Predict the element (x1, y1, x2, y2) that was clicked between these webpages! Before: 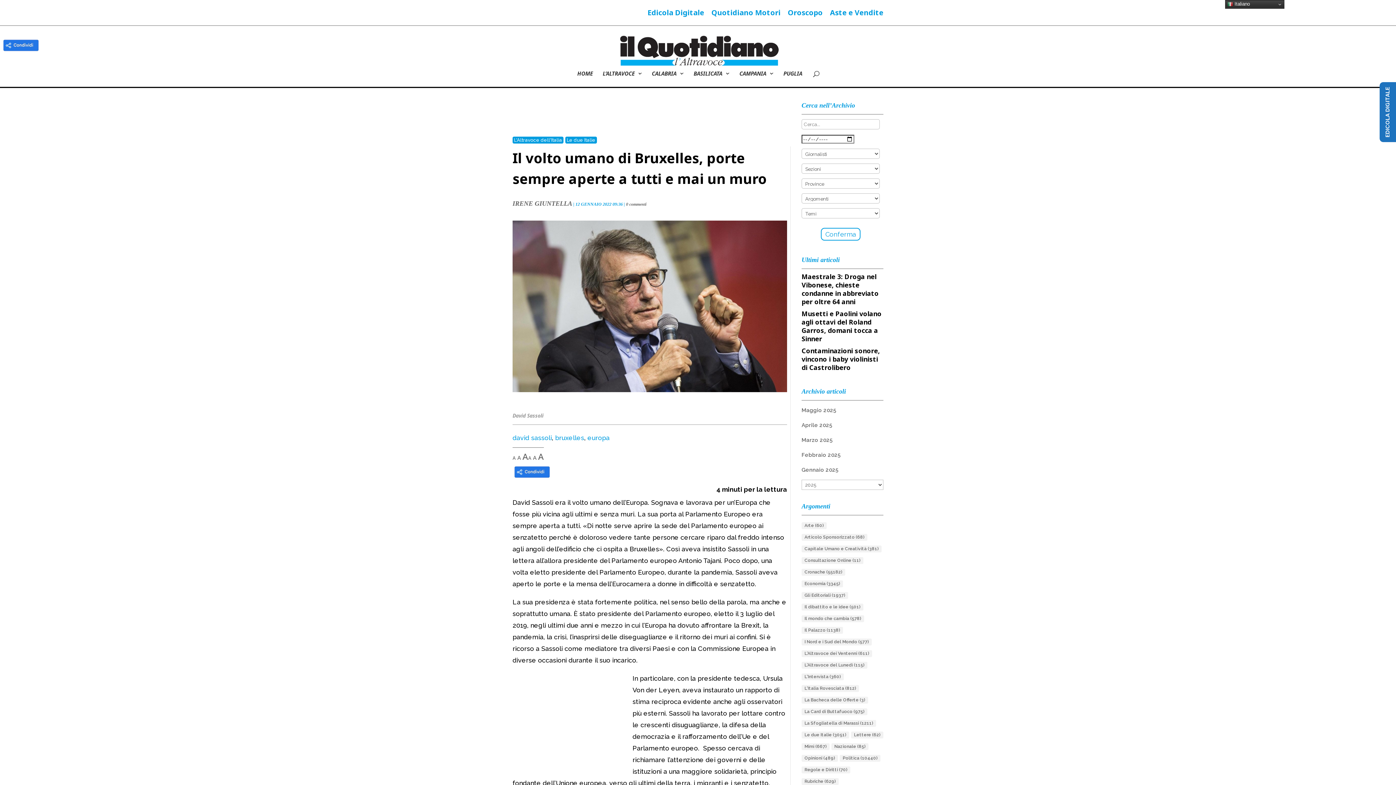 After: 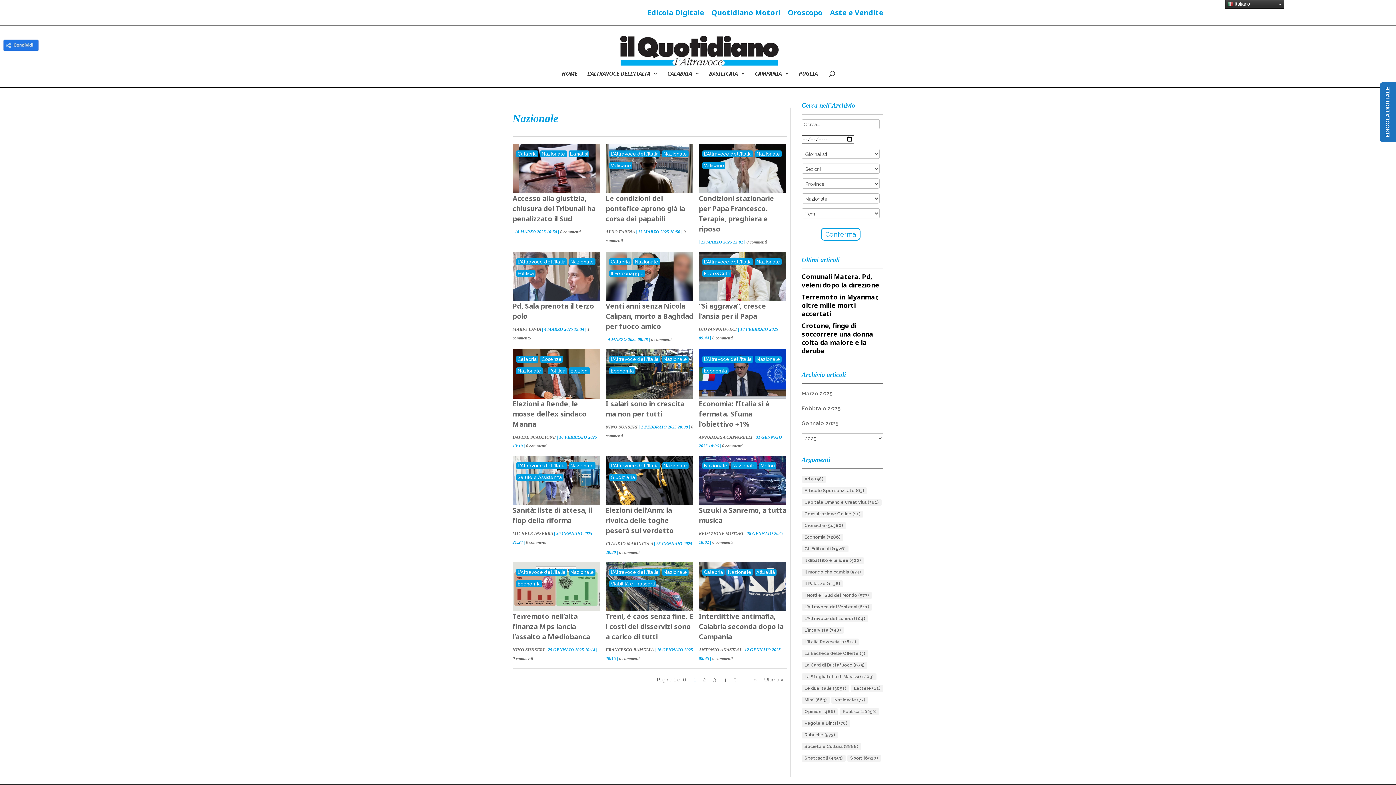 Action: bbox: (831, 743, 868, 750) label: Nazionale (85 elementi)